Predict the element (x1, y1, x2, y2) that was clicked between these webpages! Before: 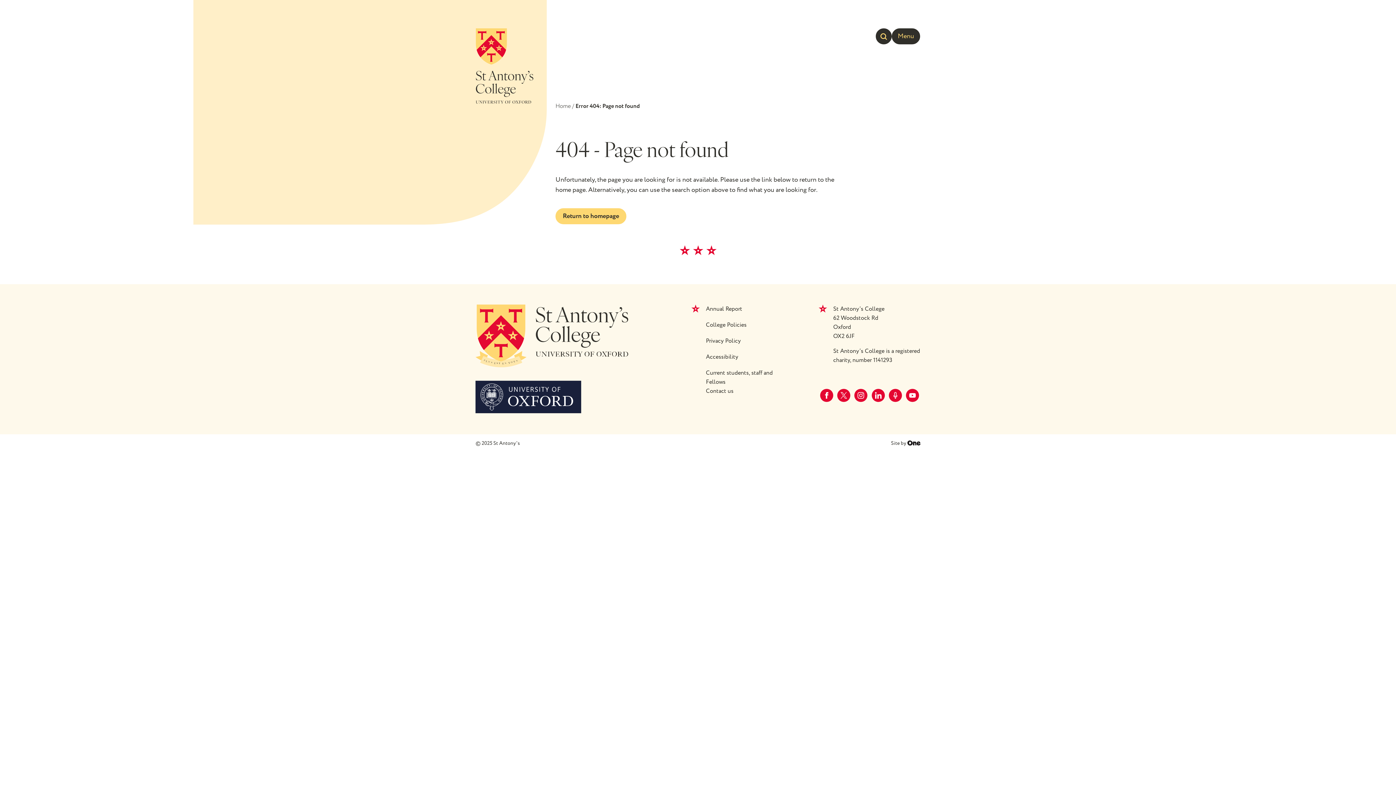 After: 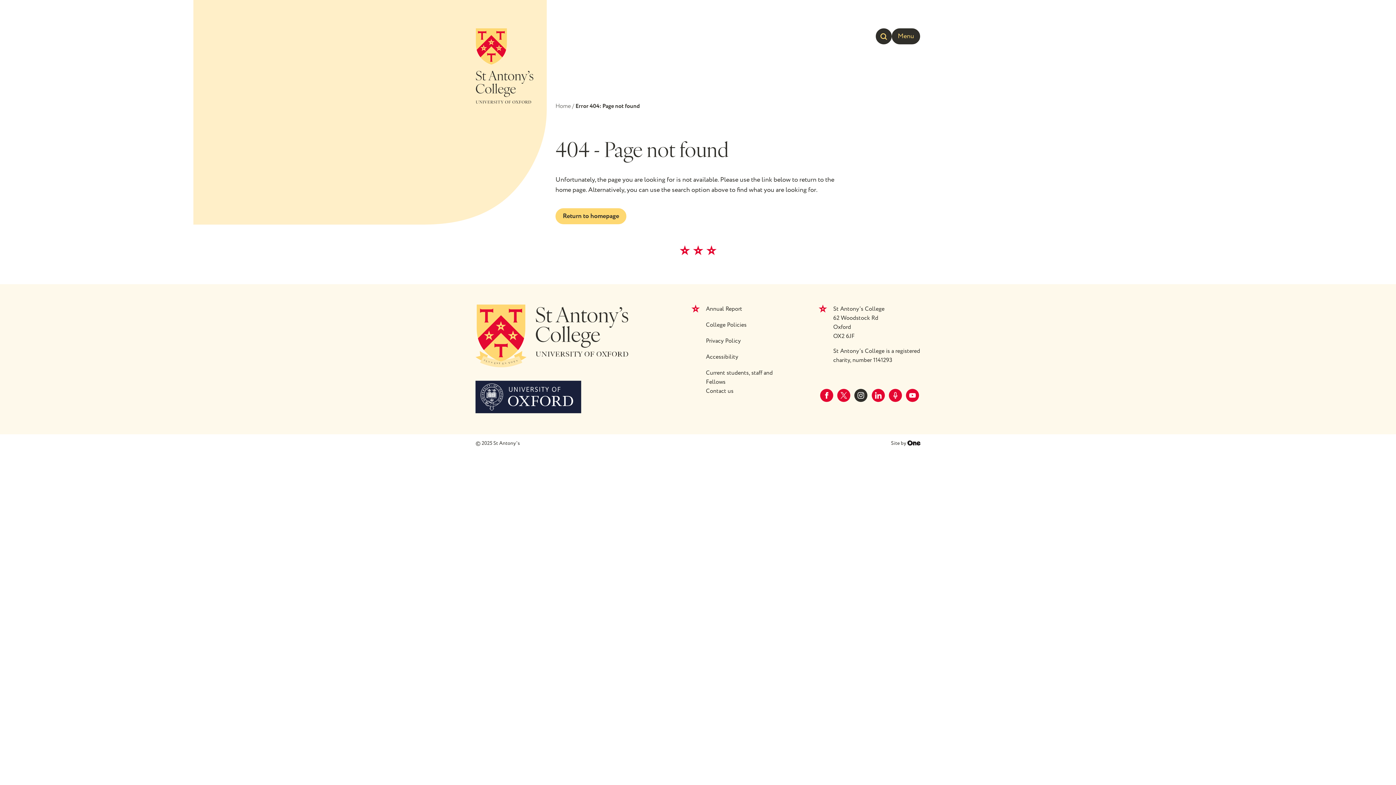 Action: bbox: (853, 387, 869, 403) label: Follow us on instagram (opens in a new tab)